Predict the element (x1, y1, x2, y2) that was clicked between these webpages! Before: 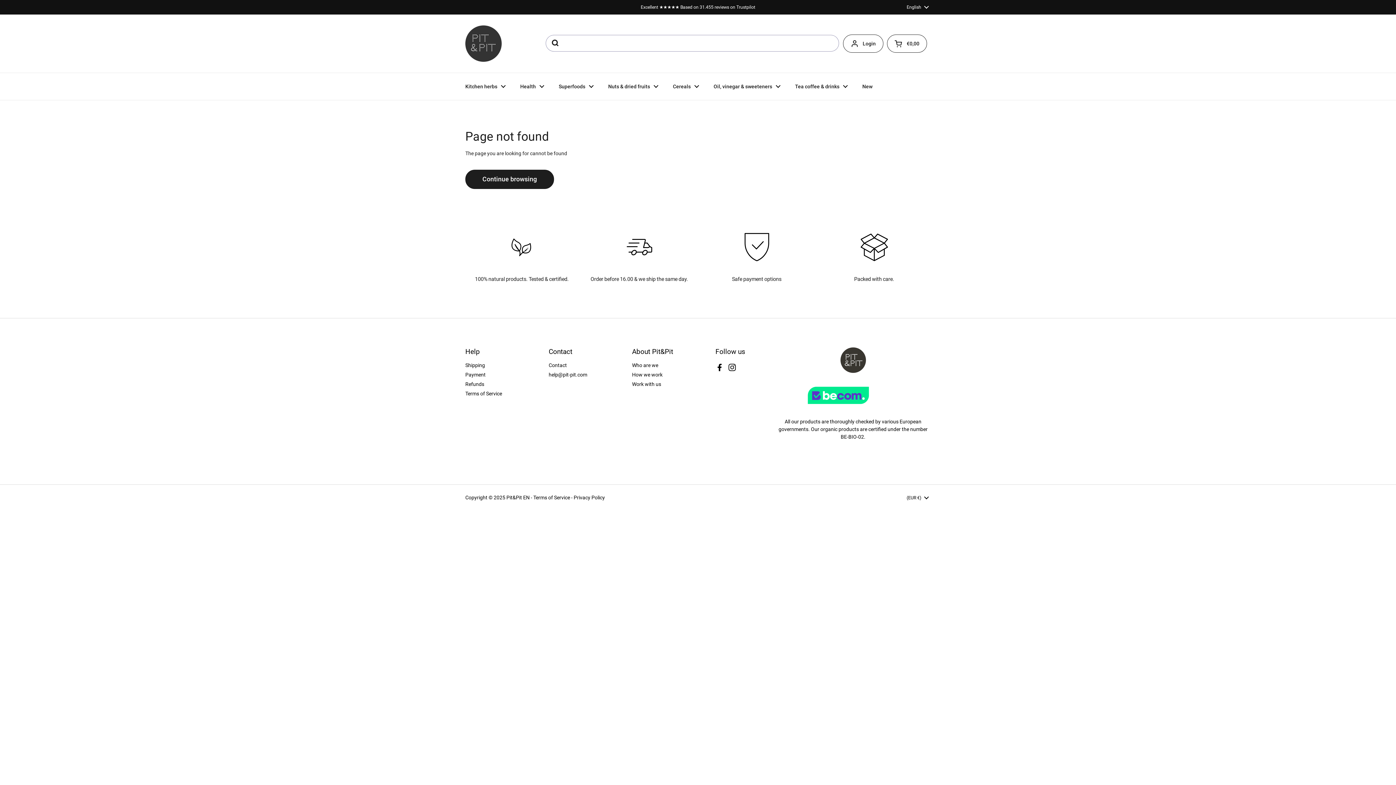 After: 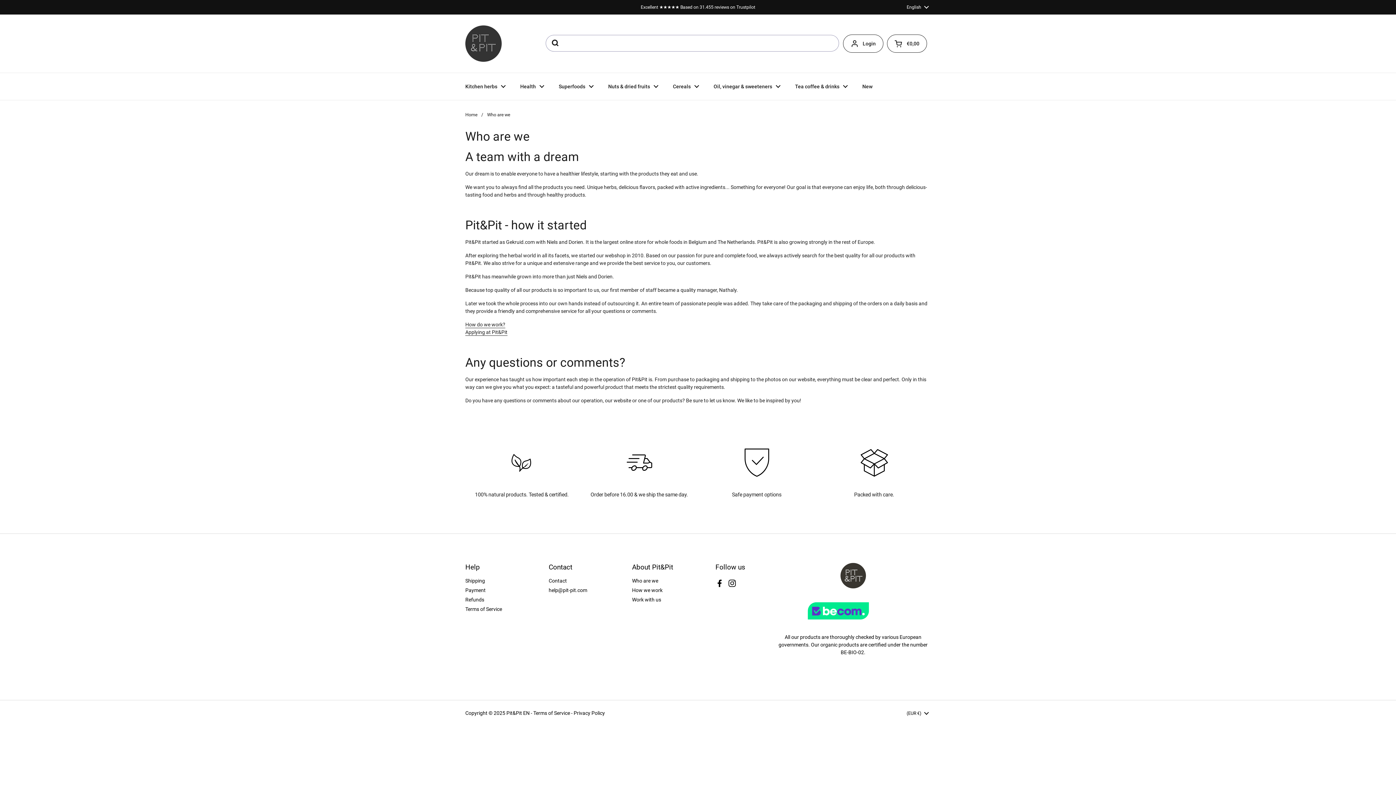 Action: label: Who are we bbox: (632, 362, 658, 368)